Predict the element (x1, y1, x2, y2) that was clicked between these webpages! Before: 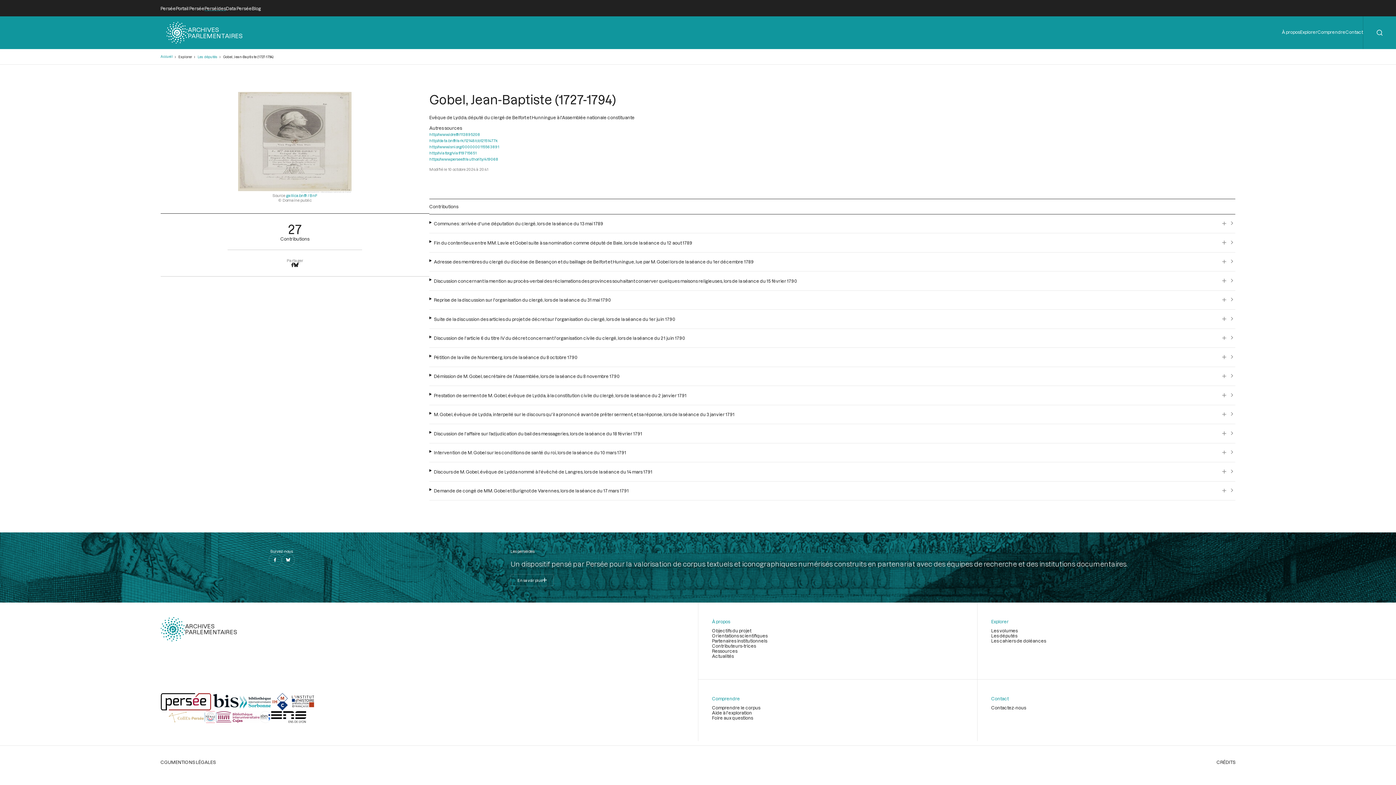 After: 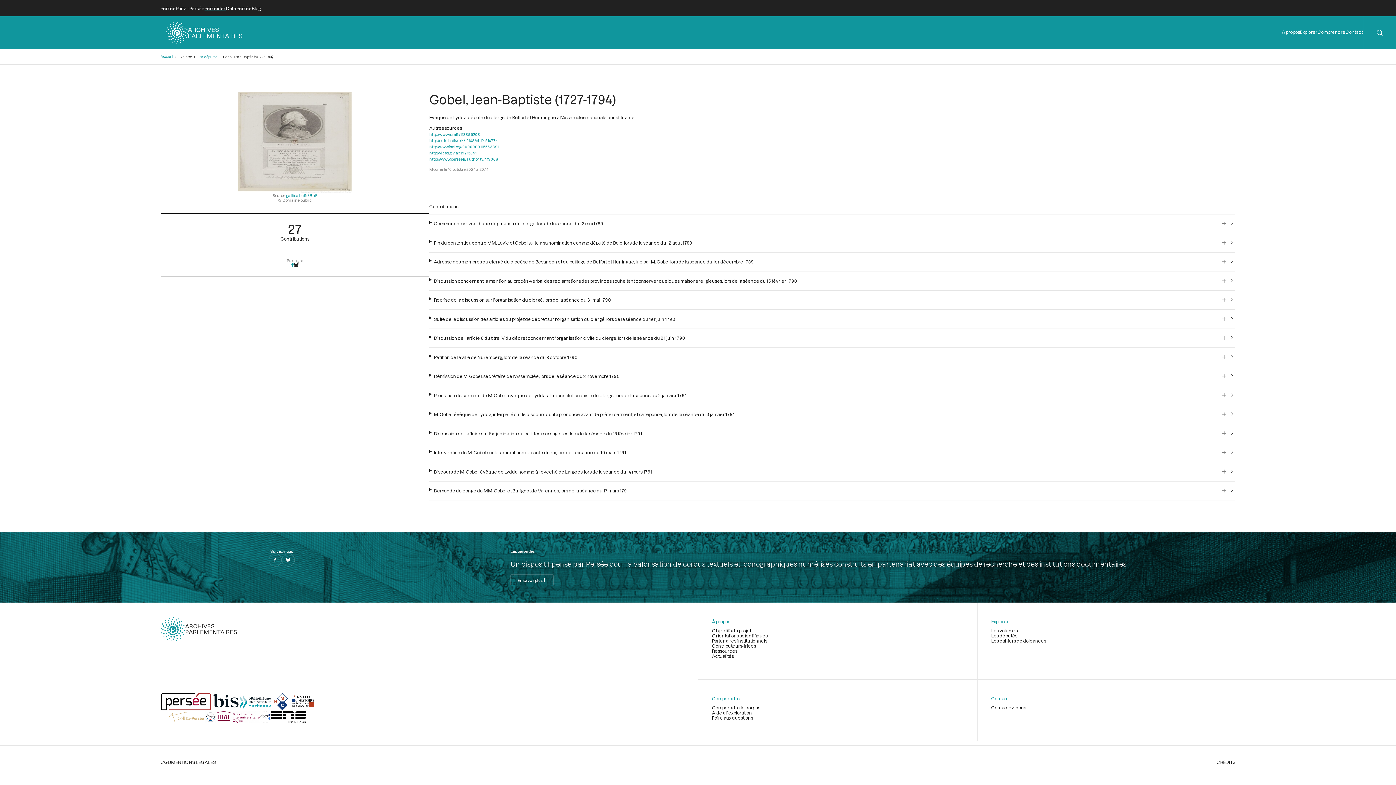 Action: bbox: (291, 262, 293, 268)